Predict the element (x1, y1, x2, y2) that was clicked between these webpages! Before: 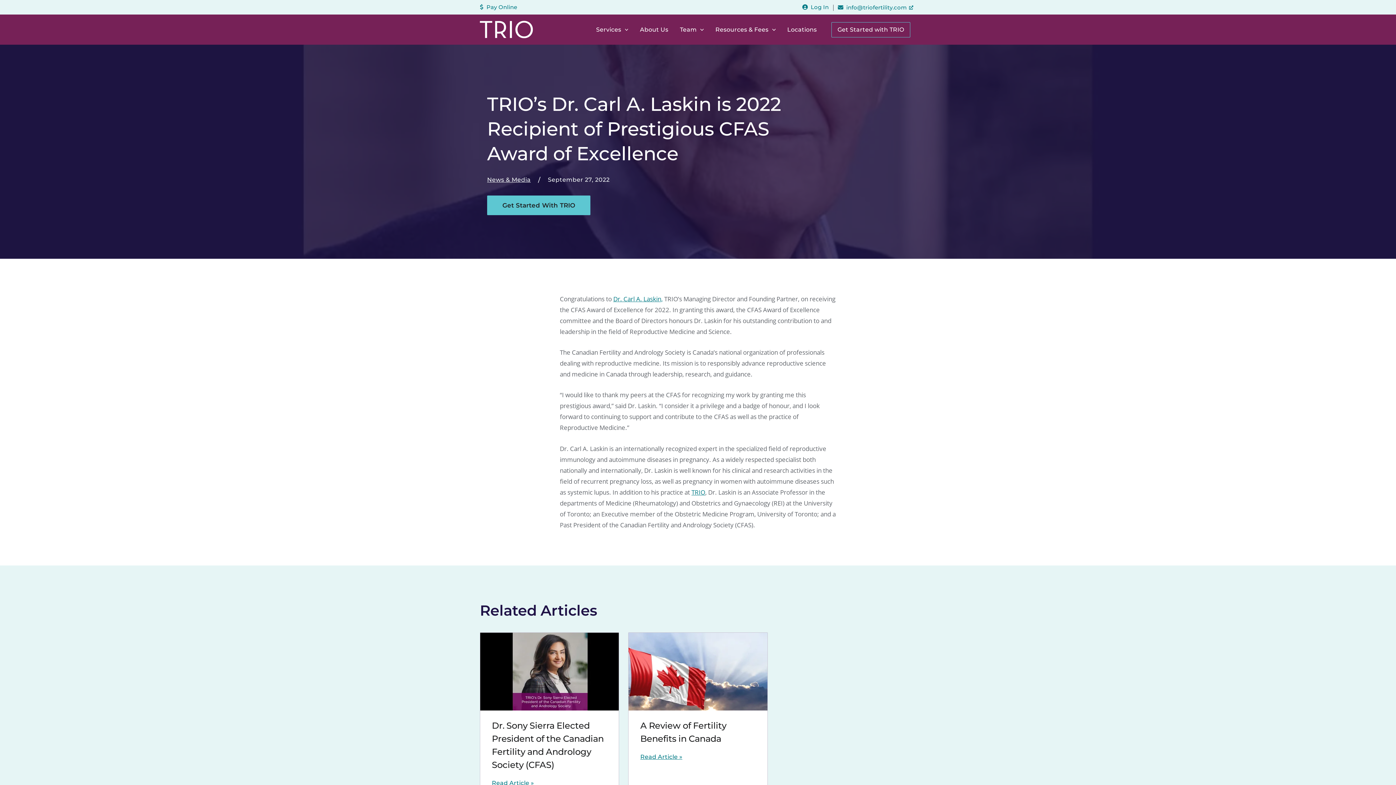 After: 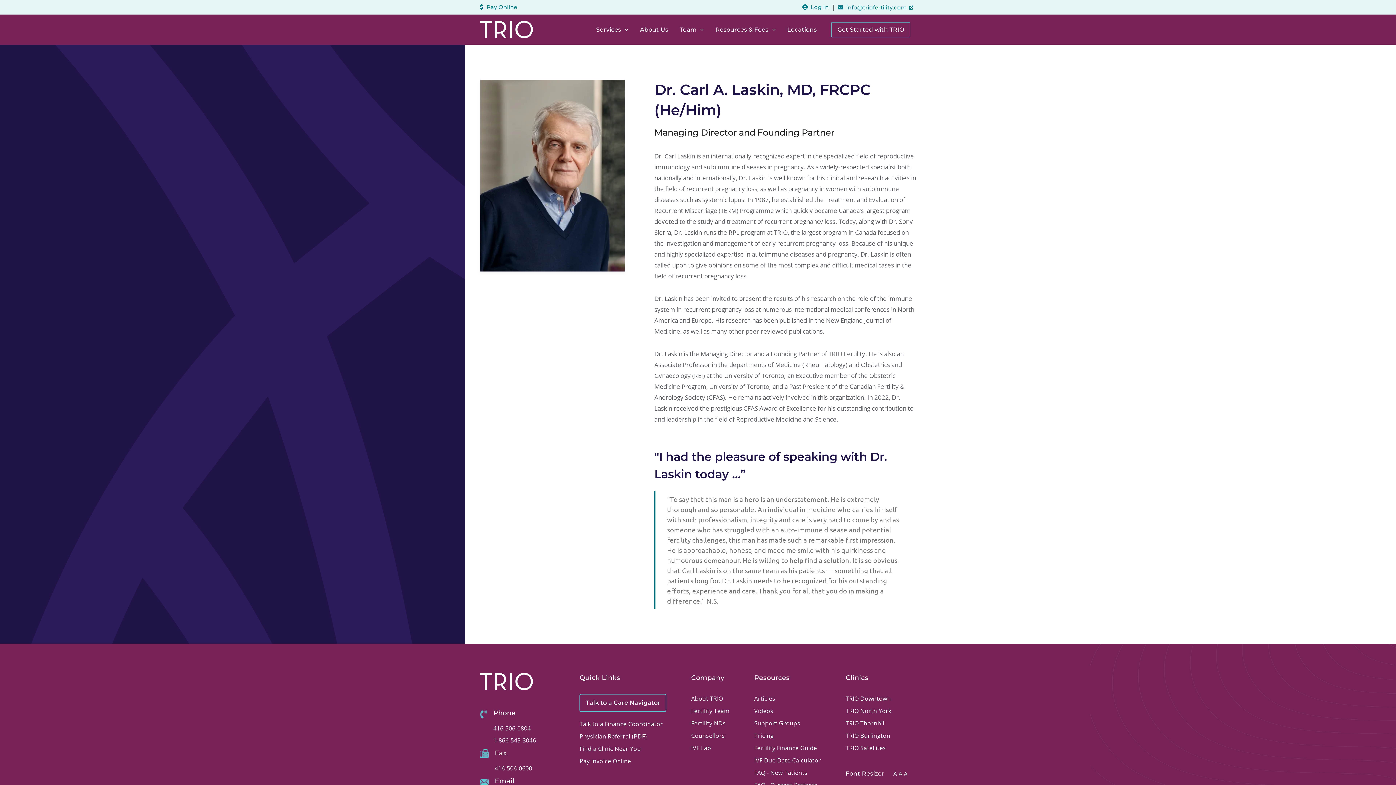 Action: bbox: (613, 294, 662, 303) label: Dr. Carl A. Laskin,